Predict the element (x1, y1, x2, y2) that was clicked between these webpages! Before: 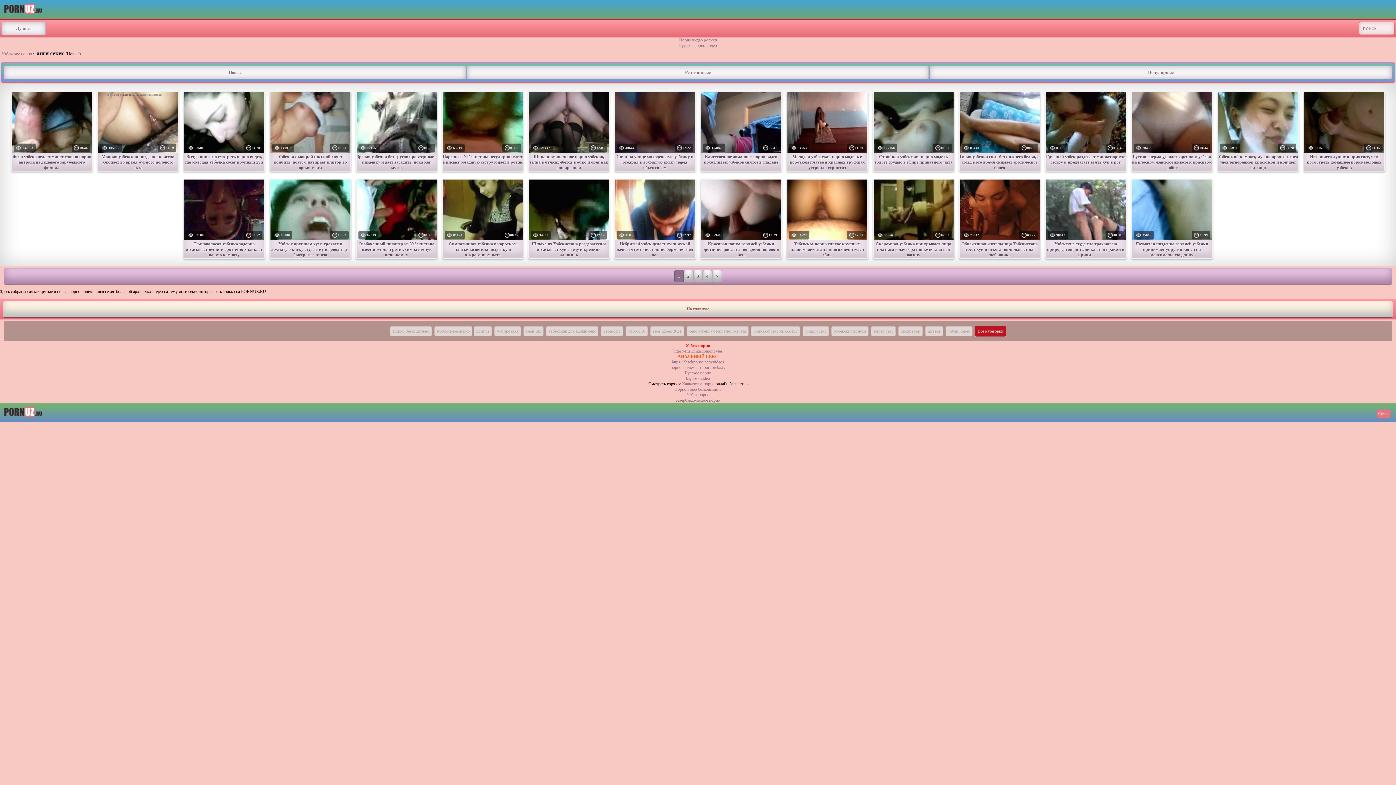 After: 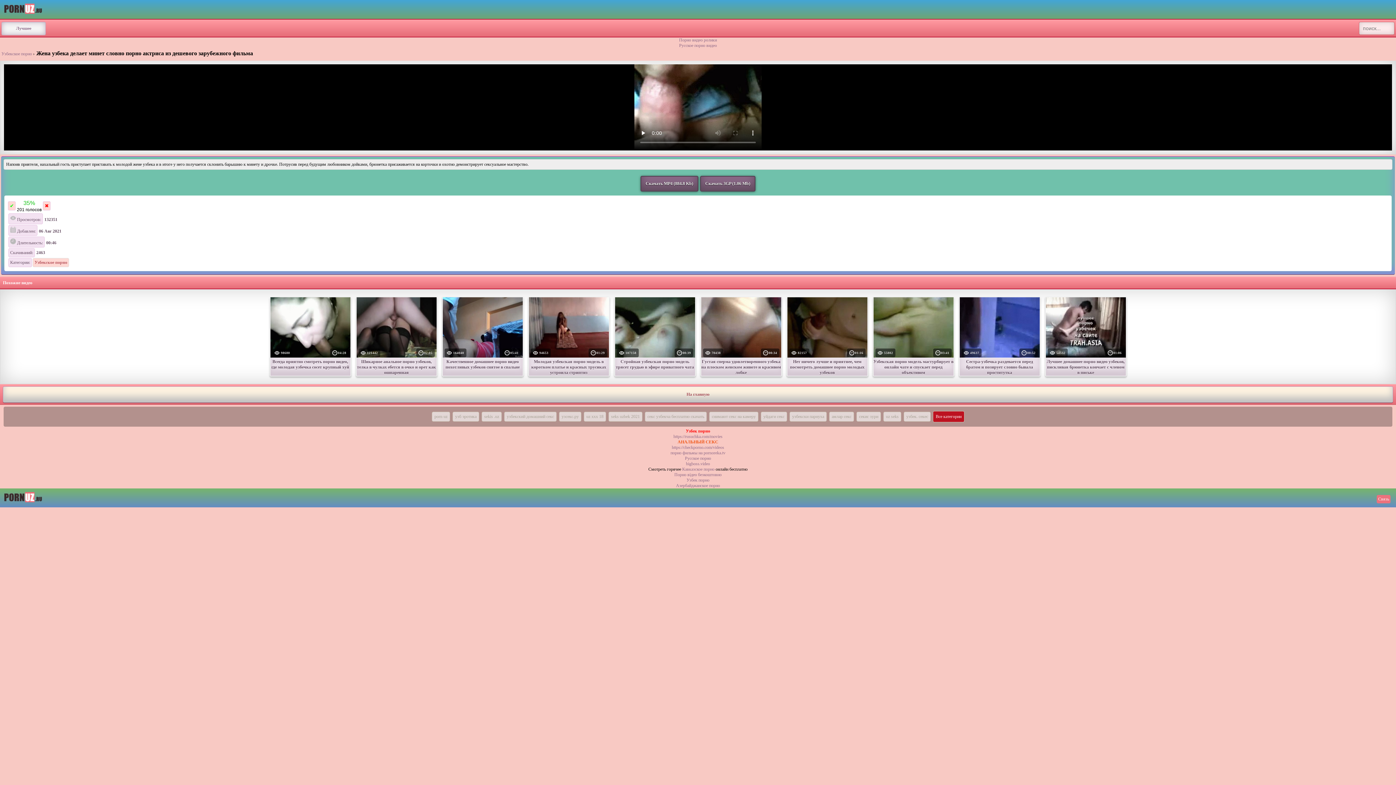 Action: label:  132353
00:46 bbox: (11, 92, 91, 166)